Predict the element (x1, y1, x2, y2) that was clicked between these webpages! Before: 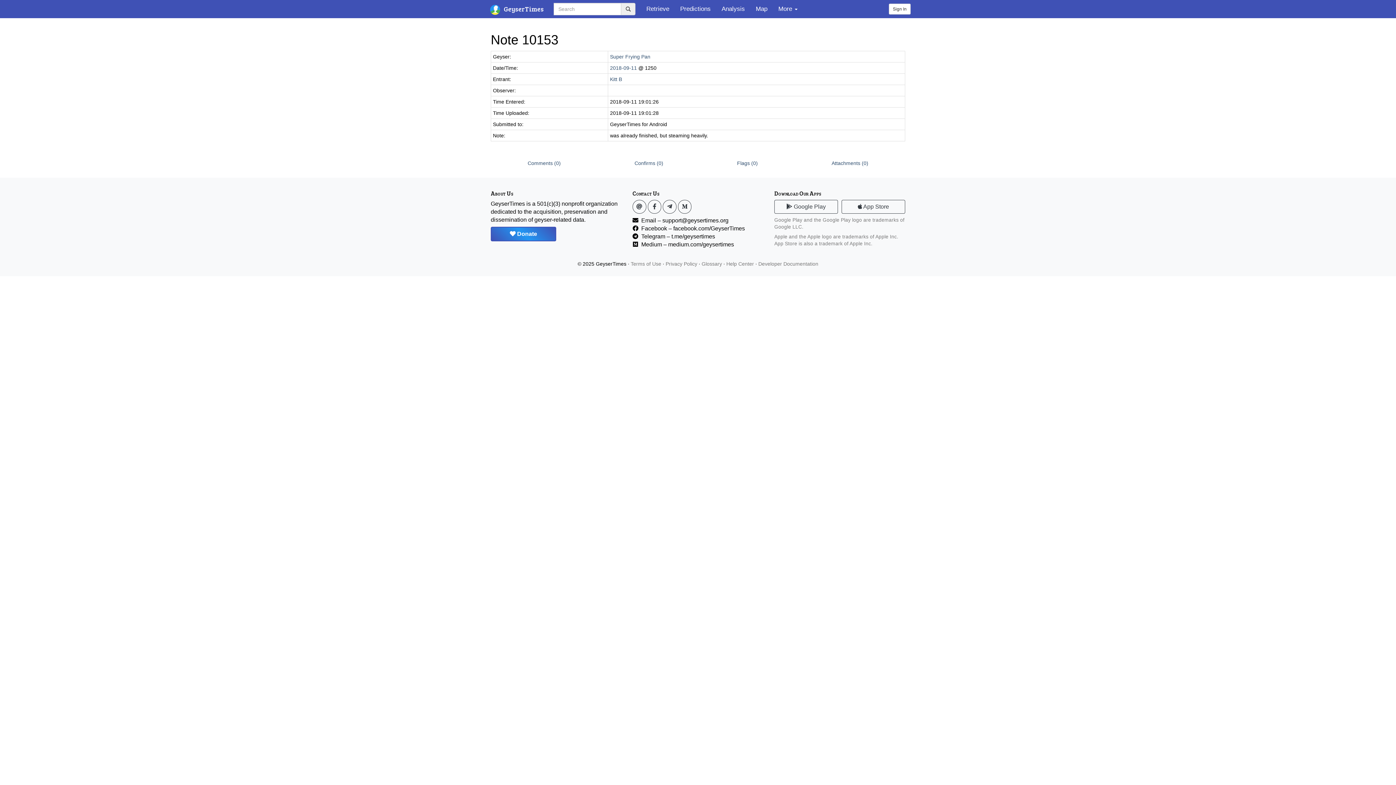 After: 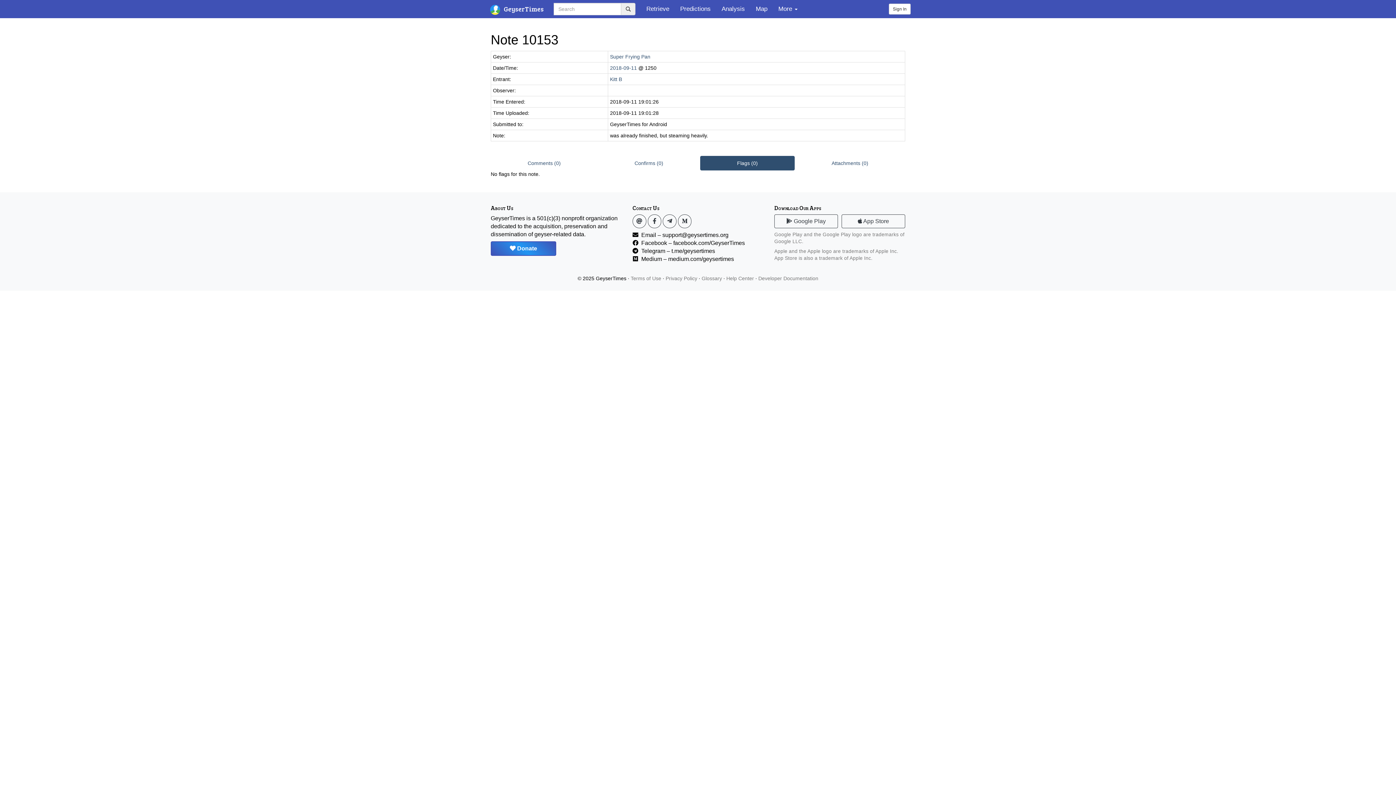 Action: bbox: (700, 156, 794, 170) label: Flags (0)